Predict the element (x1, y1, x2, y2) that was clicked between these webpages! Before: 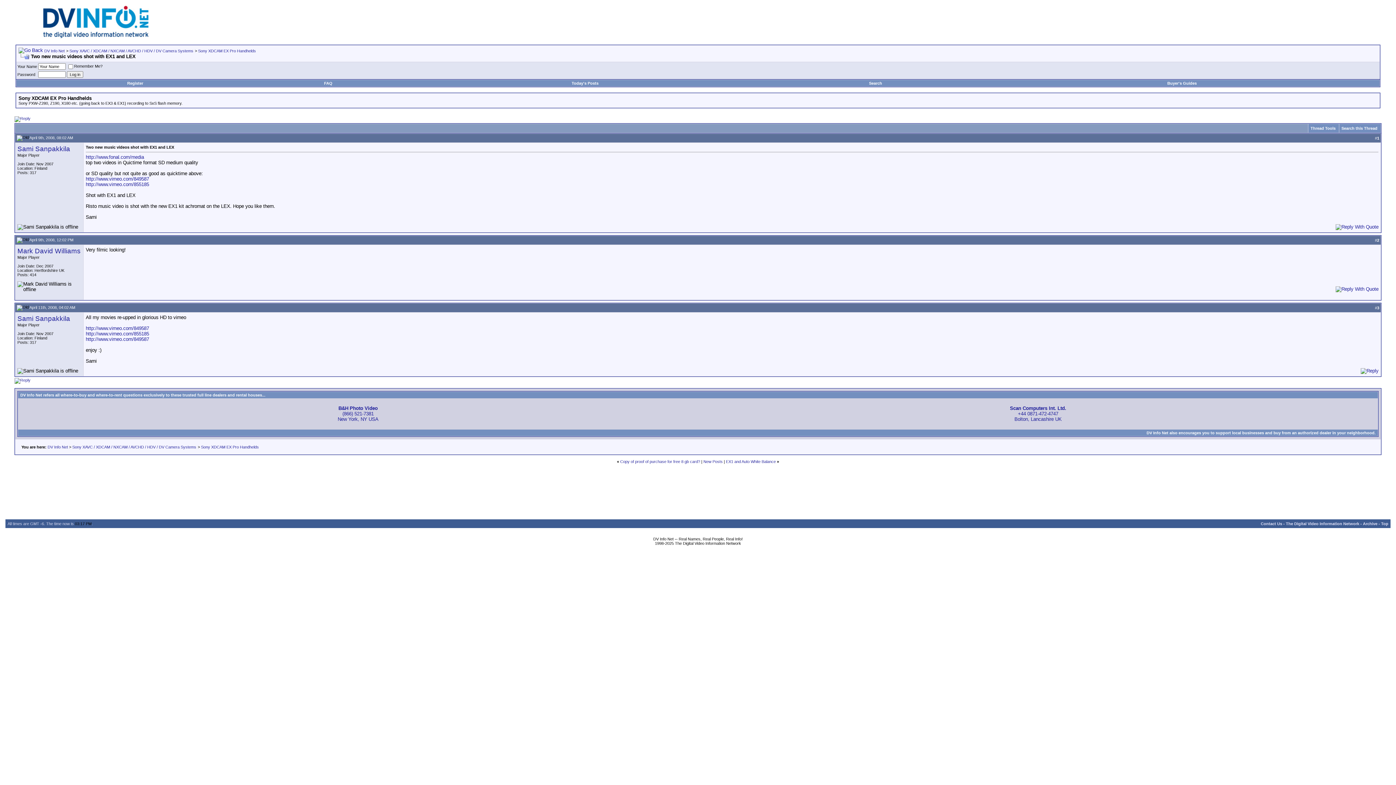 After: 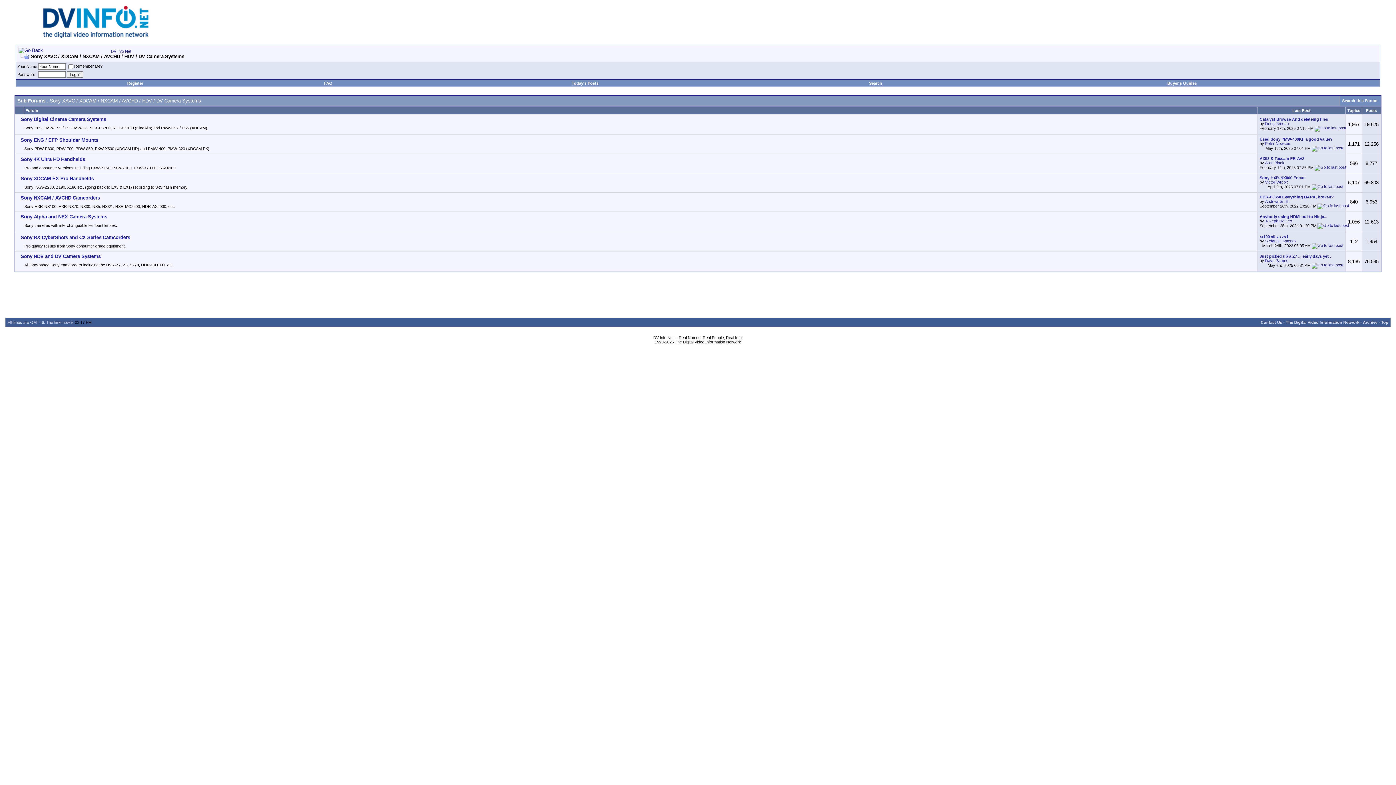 Action: bbox: (69, 48, 193, 53) label: Sony XAVC / XDCAM / NXCAM / AVCHD / HDV / DV Camera Systems